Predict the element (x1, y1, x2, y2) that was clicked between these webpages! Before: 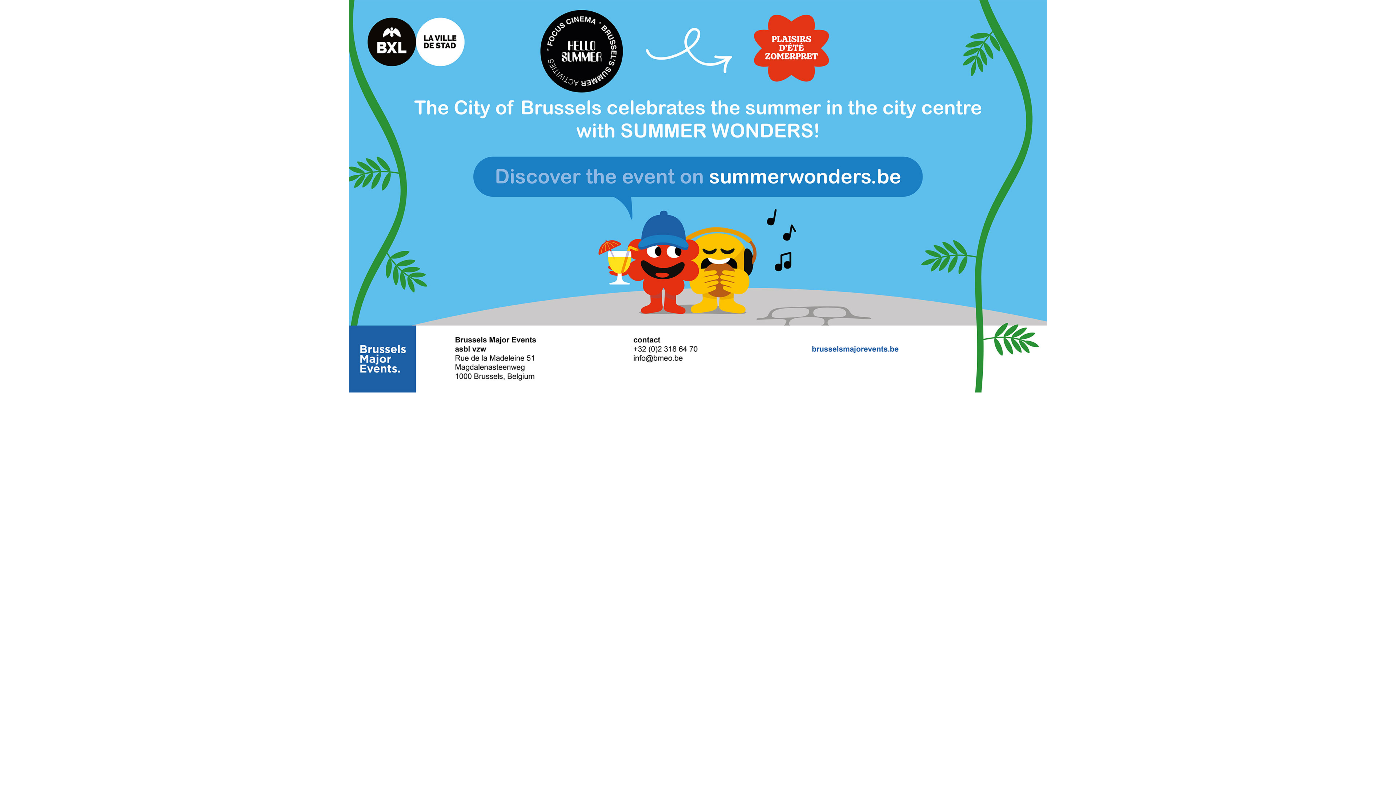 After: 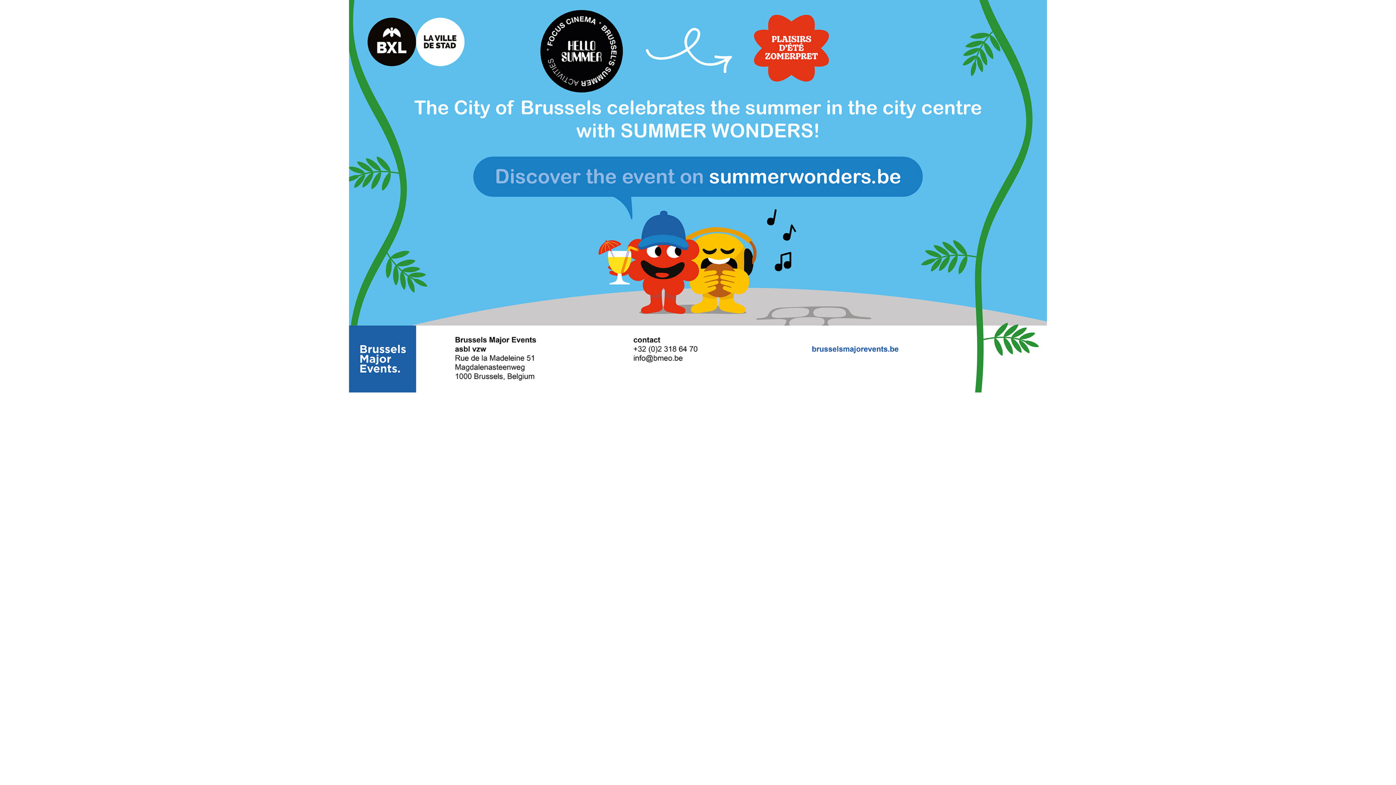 Action: bbox: (349, 0, 1047, 392)